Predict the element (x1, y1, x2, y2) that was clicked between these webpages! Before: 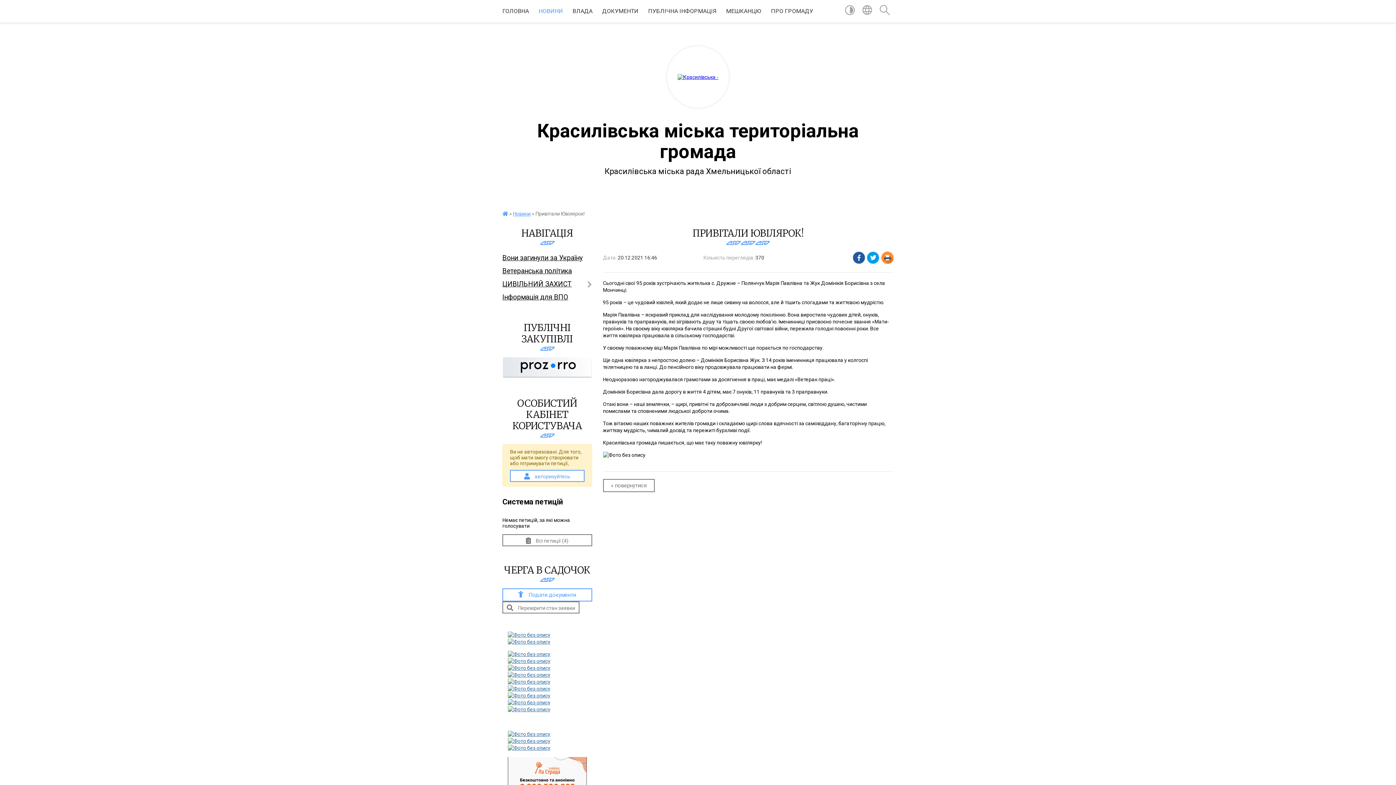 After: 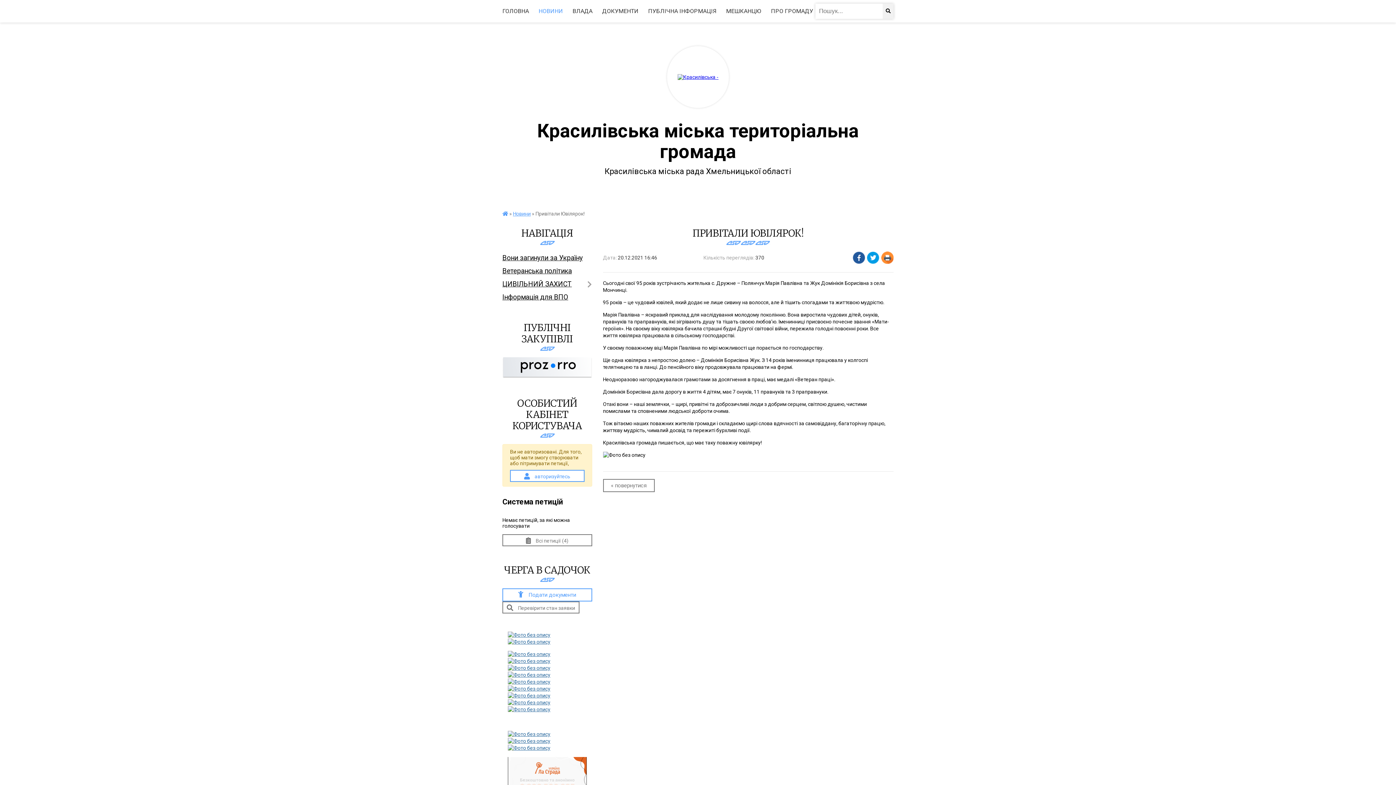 Action: bbox: (879, 5, 890, 17)